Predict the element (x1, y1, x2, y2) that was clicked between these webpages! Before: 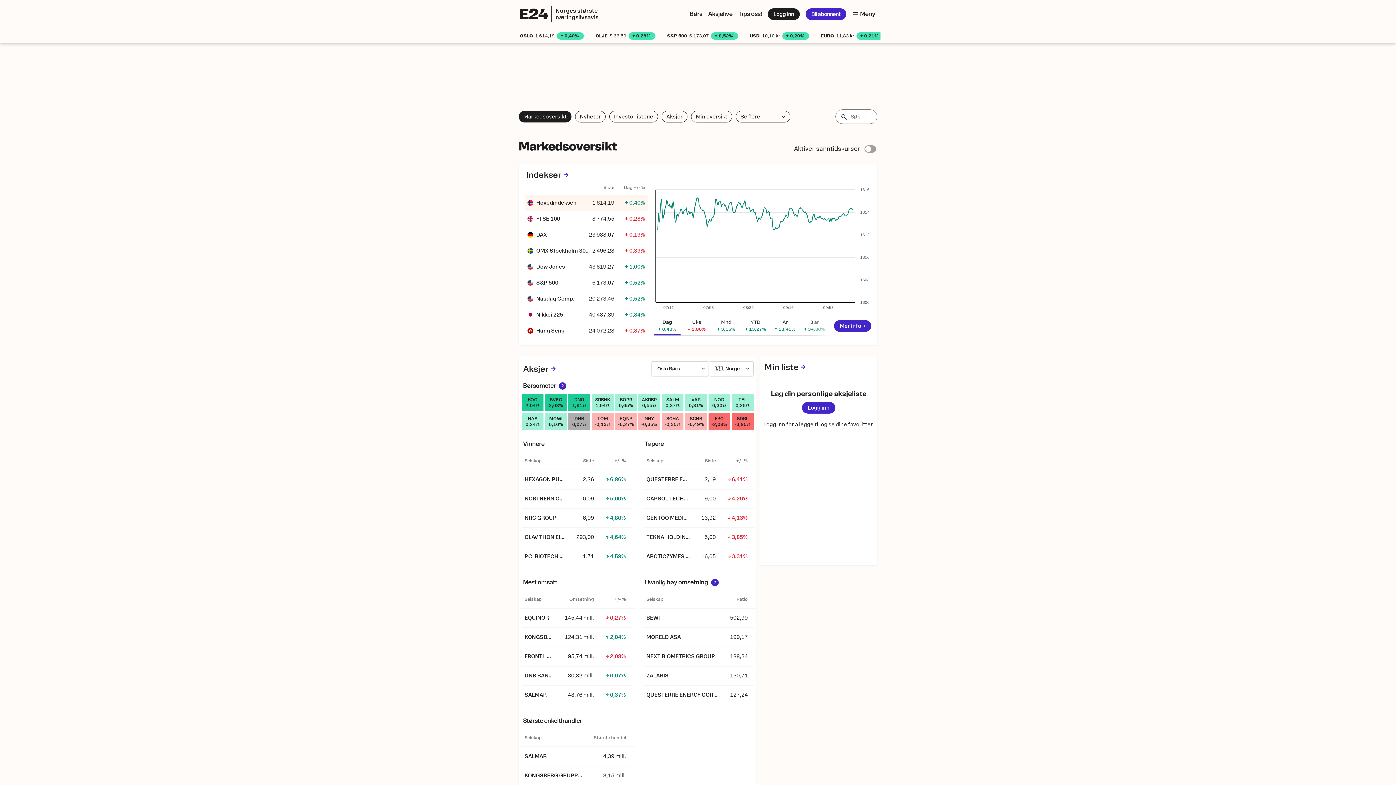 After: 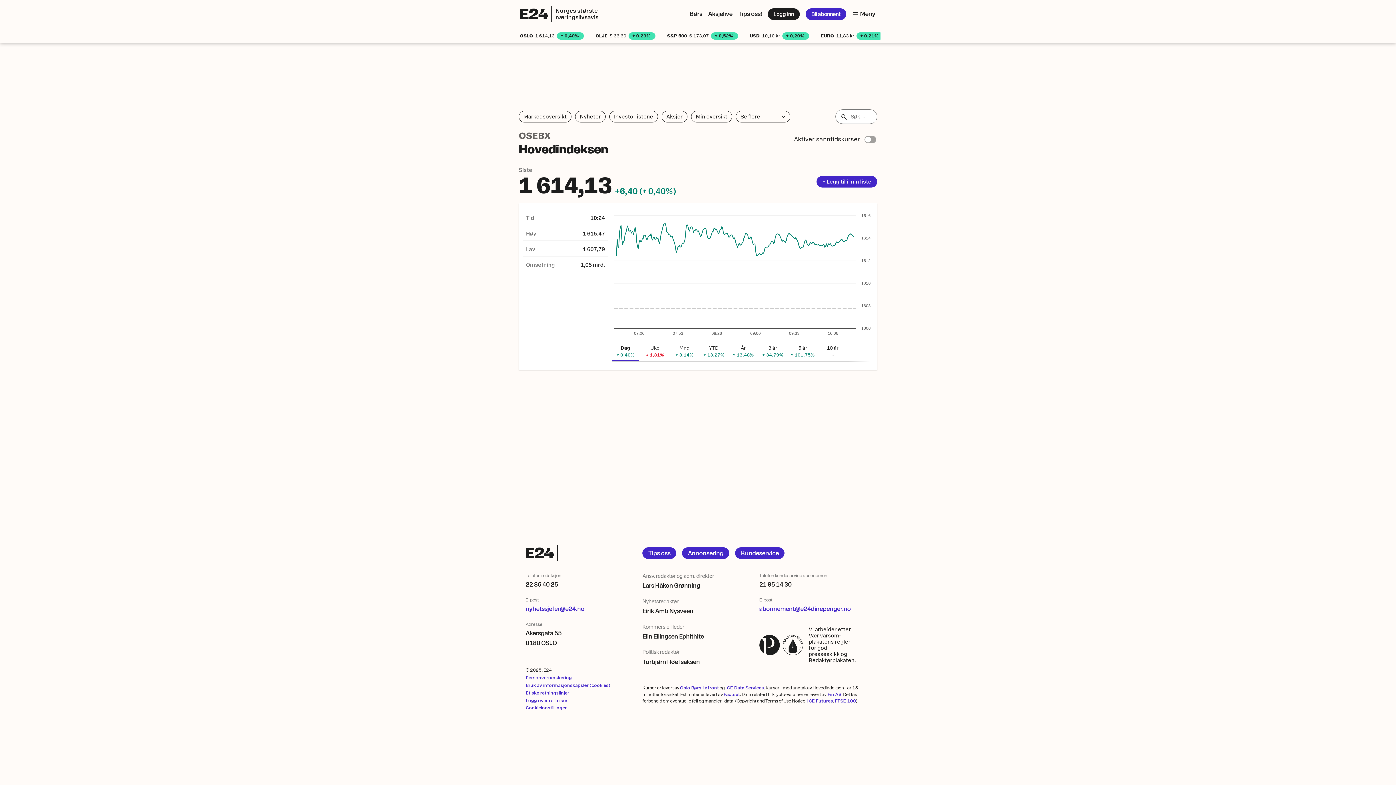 Action: bbox: (520, 28, 584, 43) label: Hovedindeksen opp 0,40%